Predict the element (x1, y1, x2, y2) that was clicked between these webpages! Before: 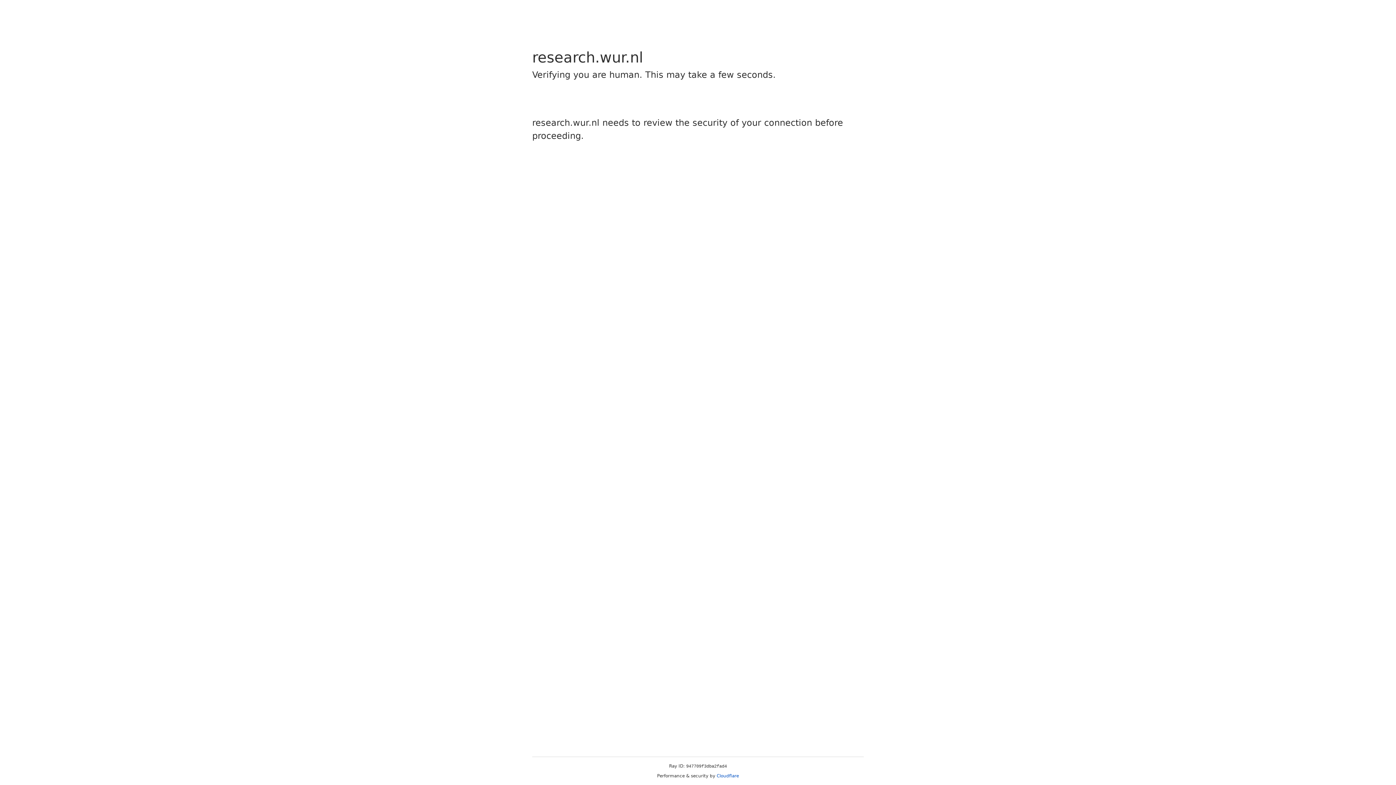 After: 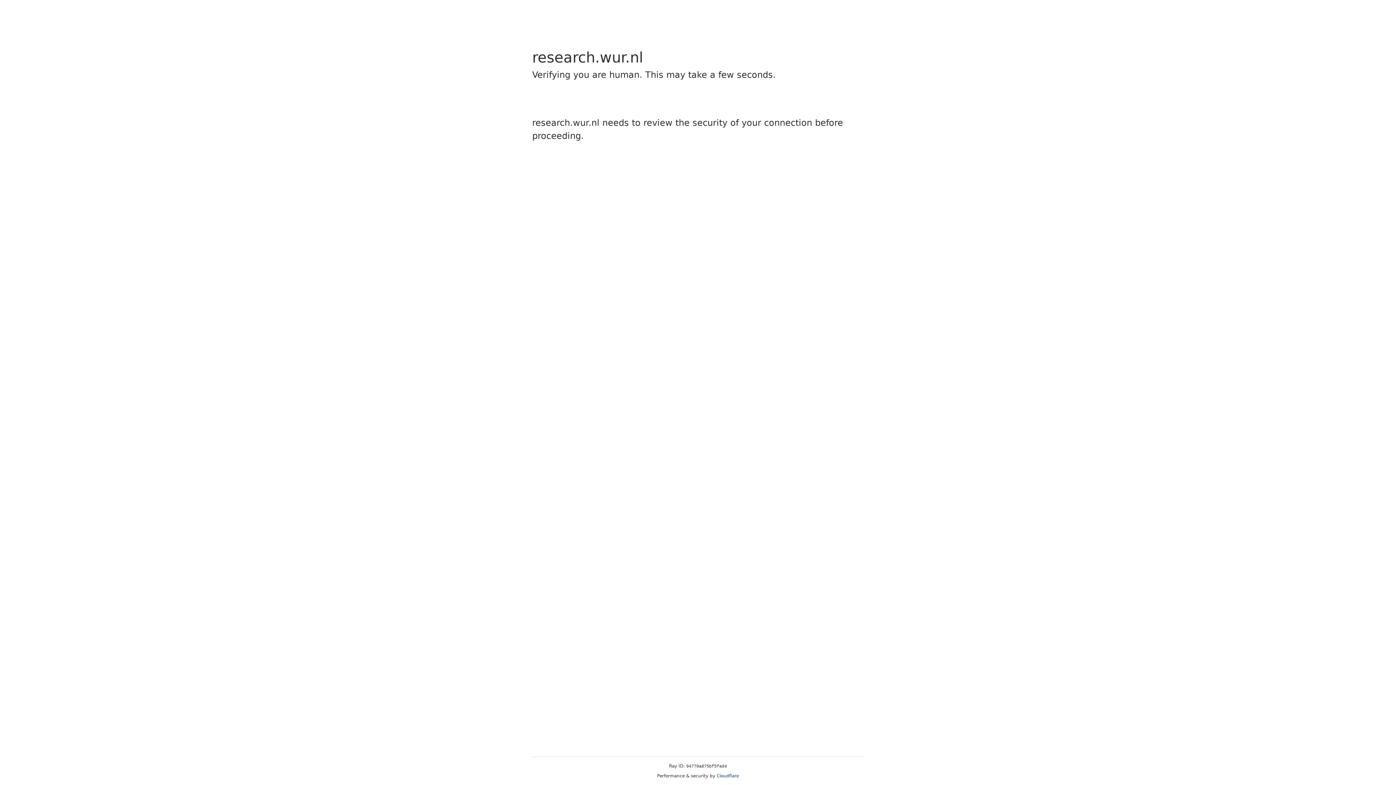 Action: label: Cloudflare bbox: (716, 773, 739, 778)